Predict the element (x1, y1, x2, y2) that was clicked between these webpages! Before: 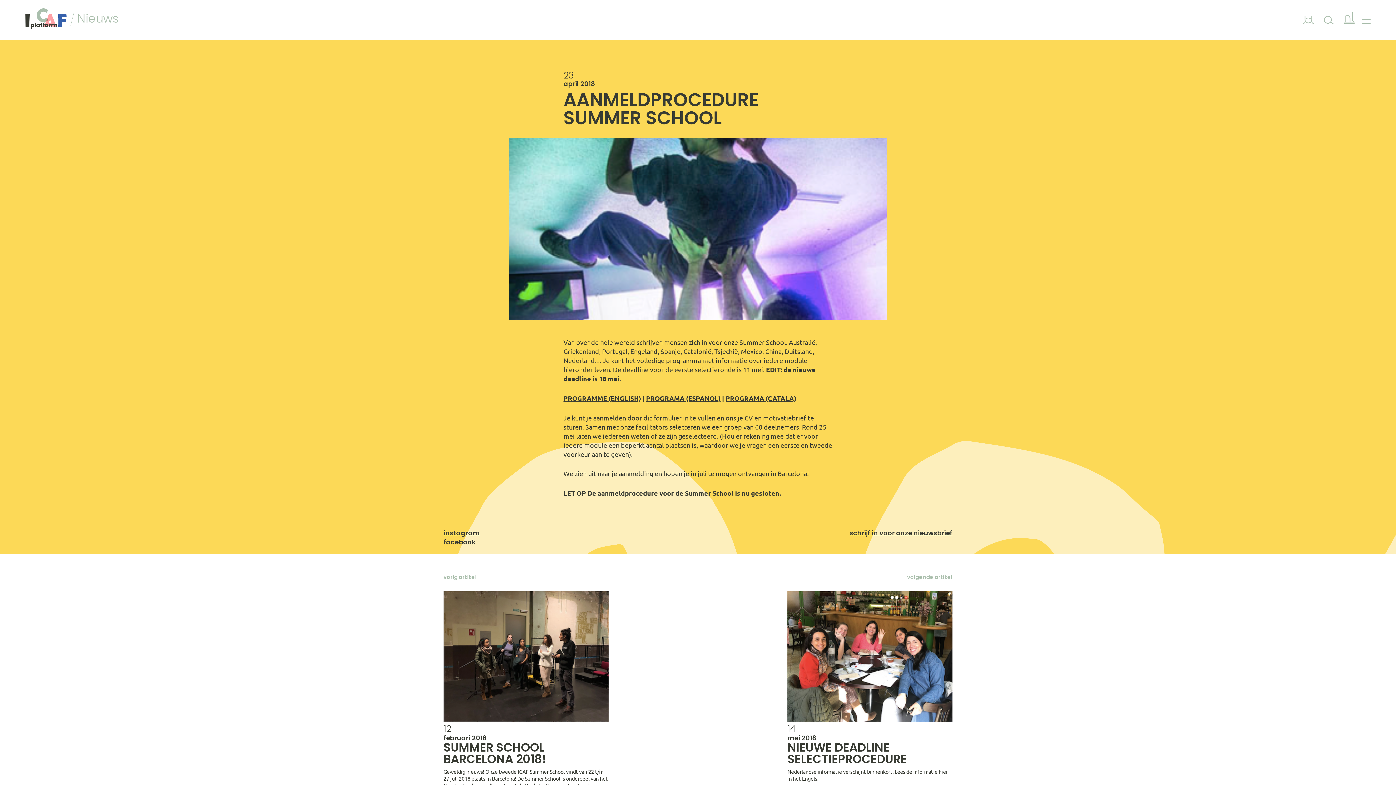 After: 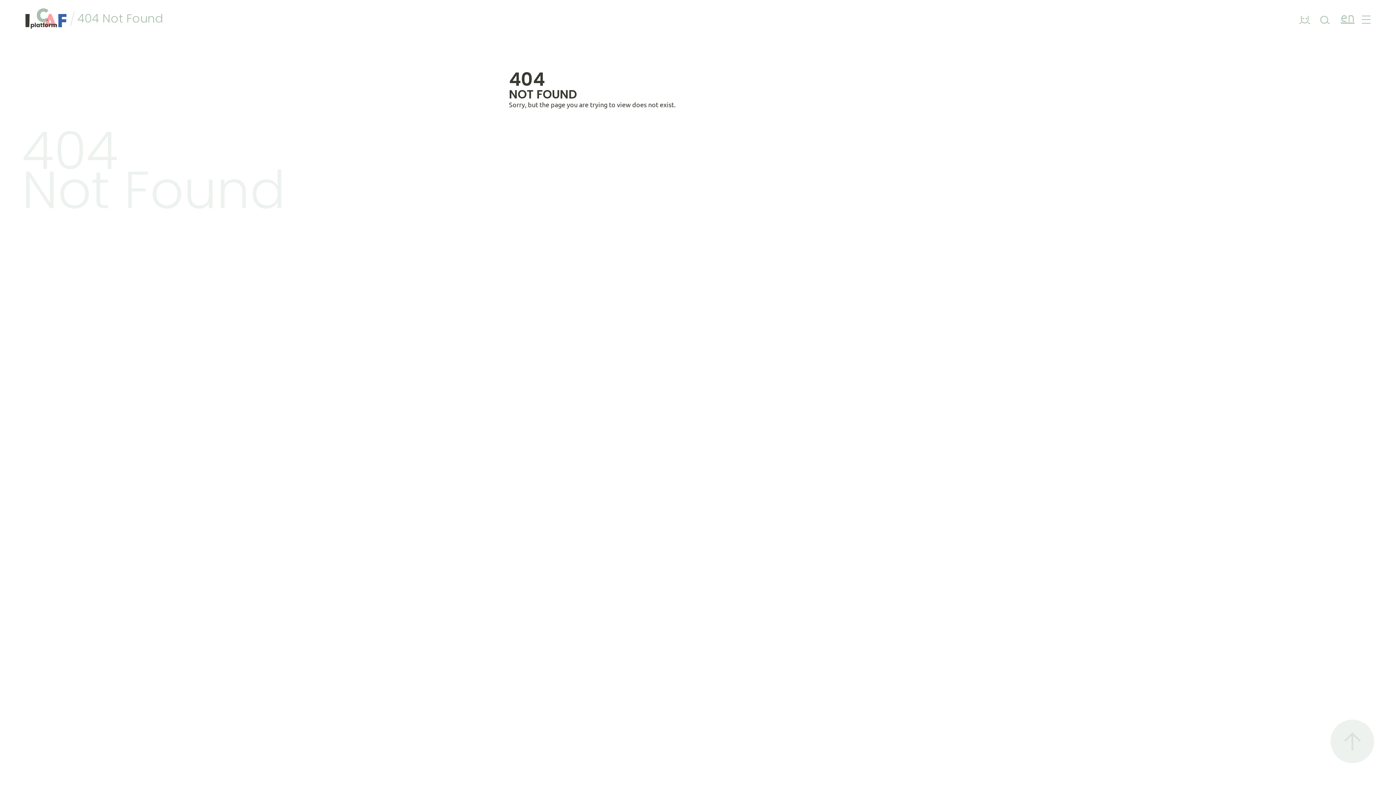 Action: bbox: (725, 394, 796, 402) label: PROGRAMA (CATALA)